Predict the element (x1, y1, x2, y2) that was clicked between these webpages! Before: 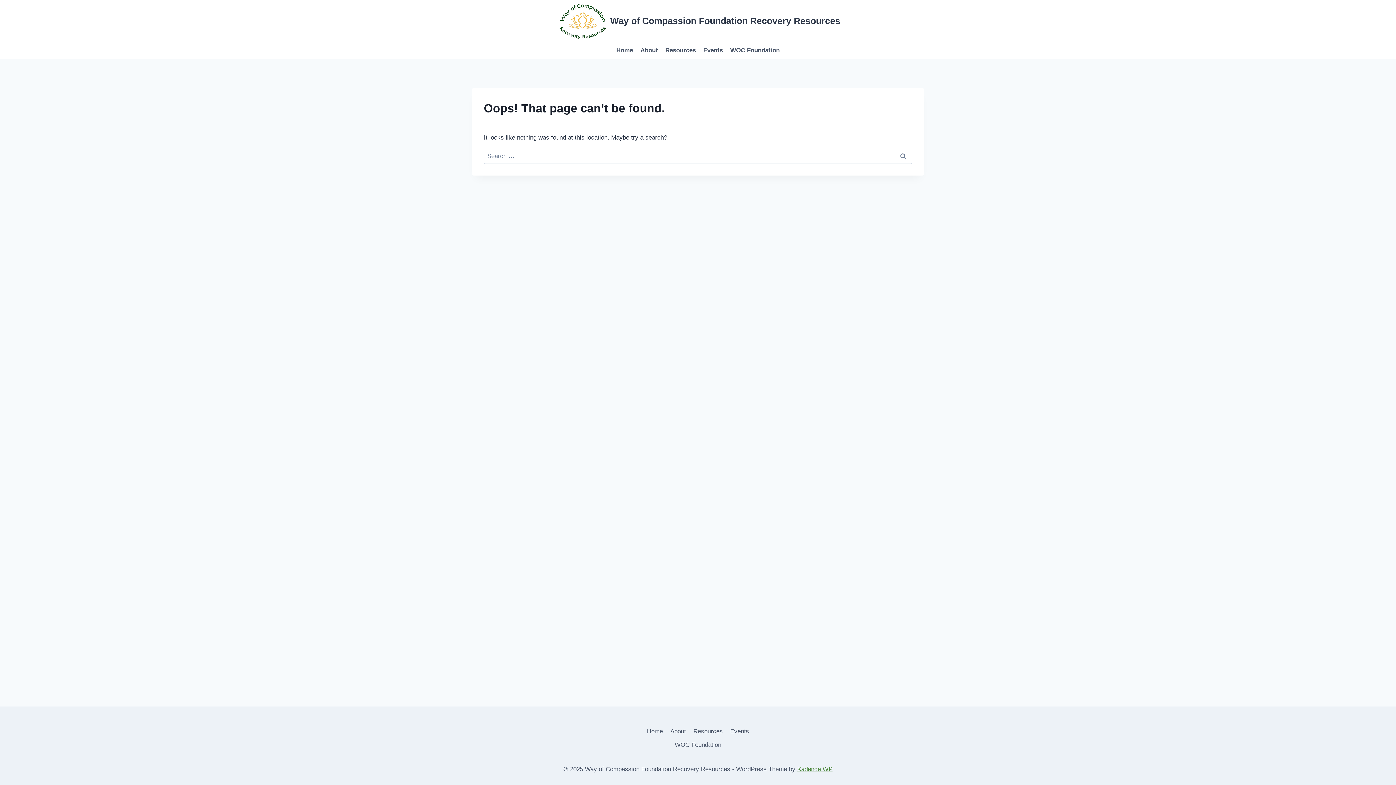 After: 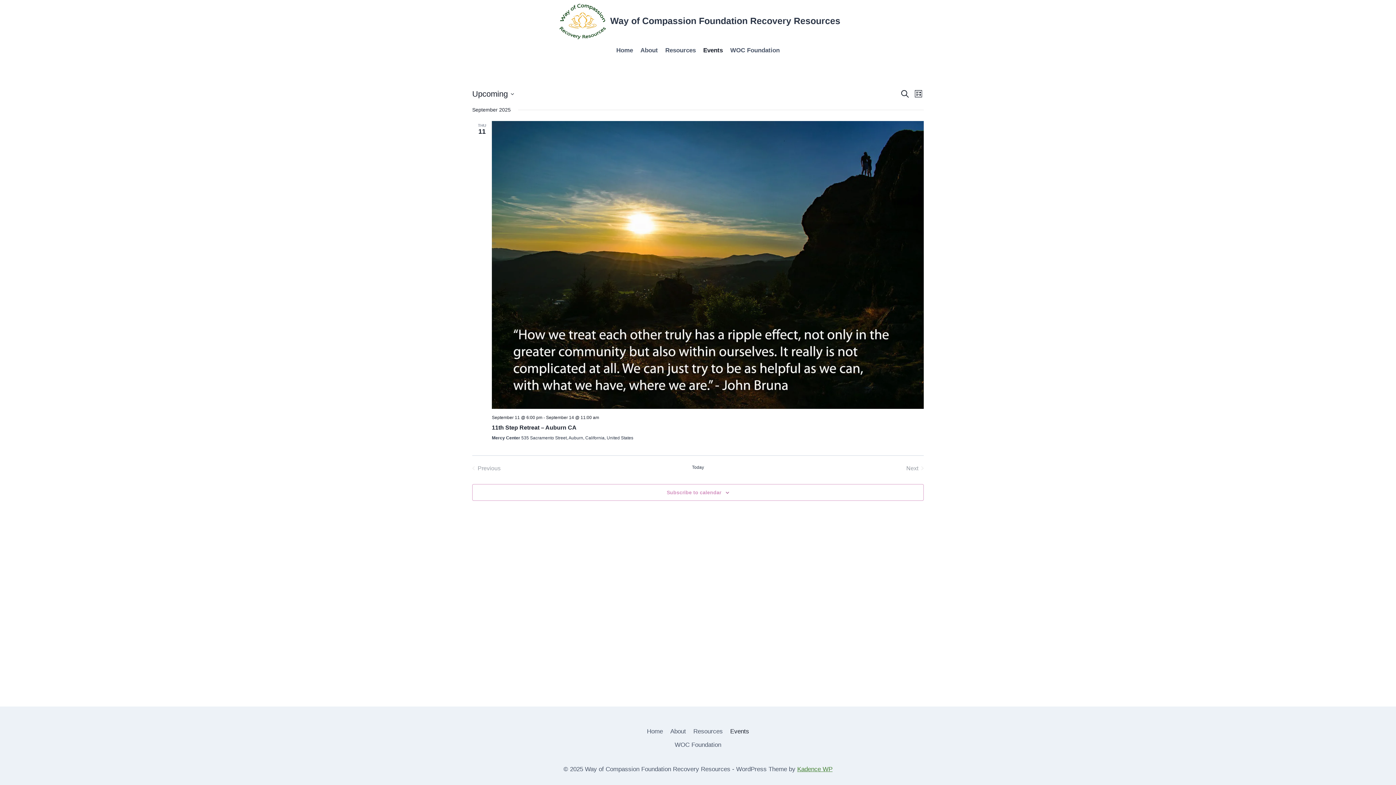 Action: label: Events bbox: (699, 41, 726, 58)